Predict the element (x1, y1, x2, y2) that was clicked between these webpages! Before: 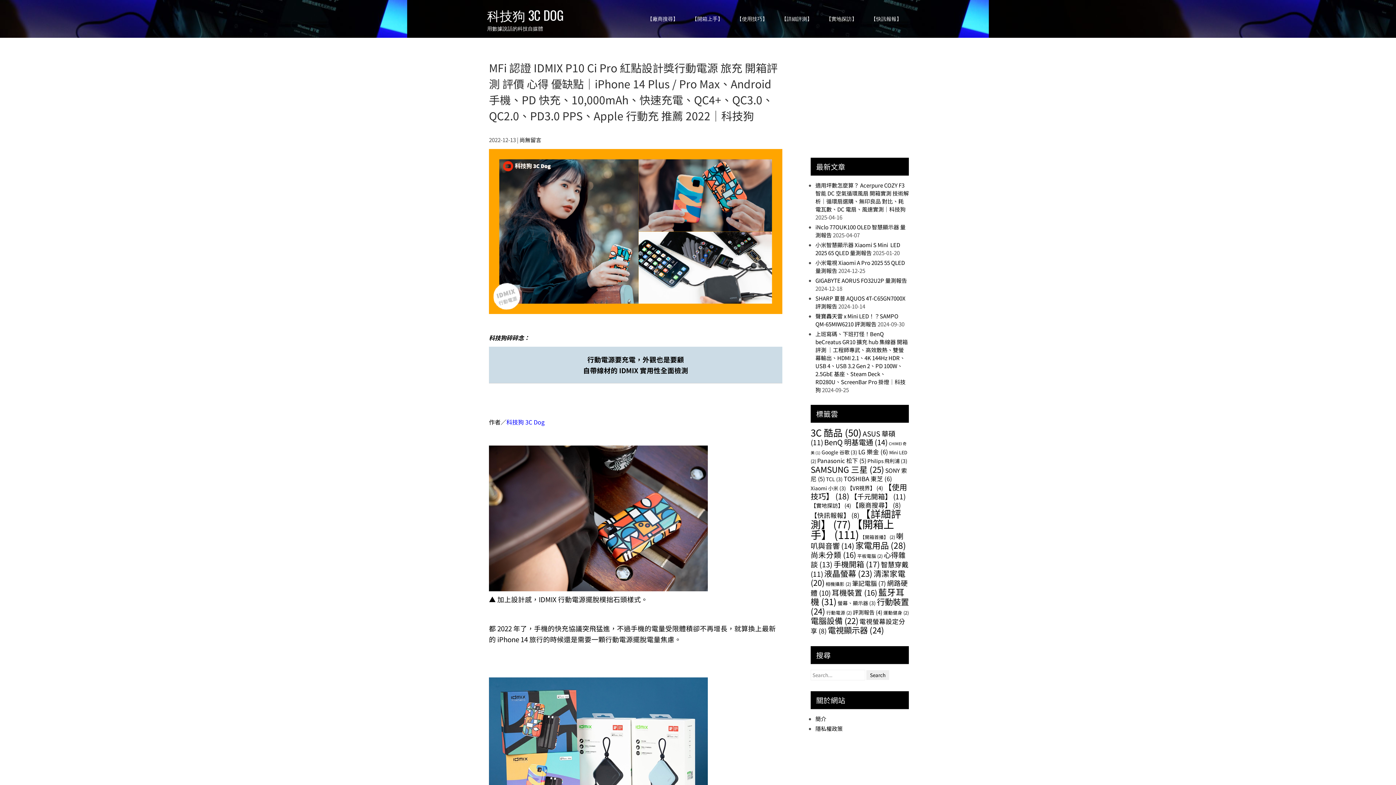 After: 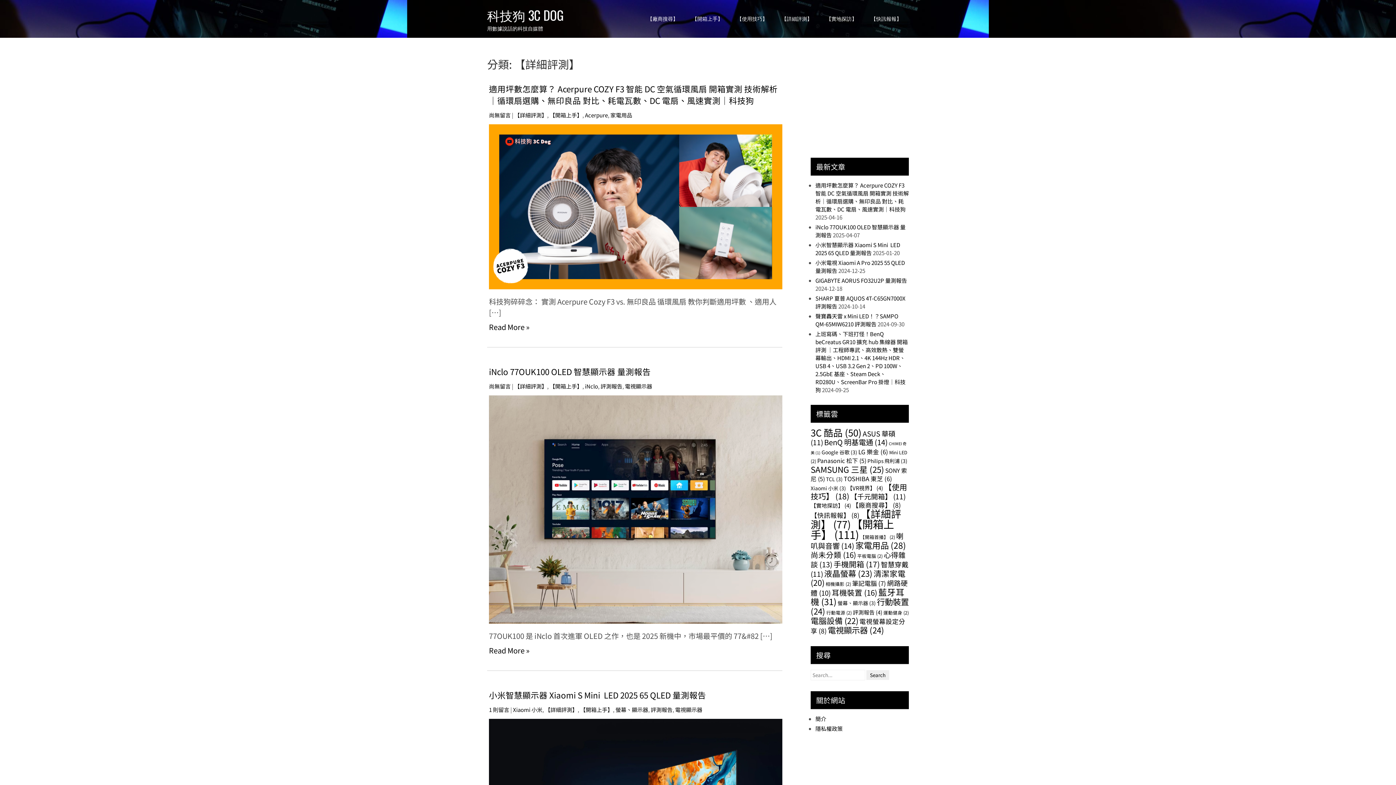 Action: bbox: (776, 8, 817, 29) label: 【詳細評測】